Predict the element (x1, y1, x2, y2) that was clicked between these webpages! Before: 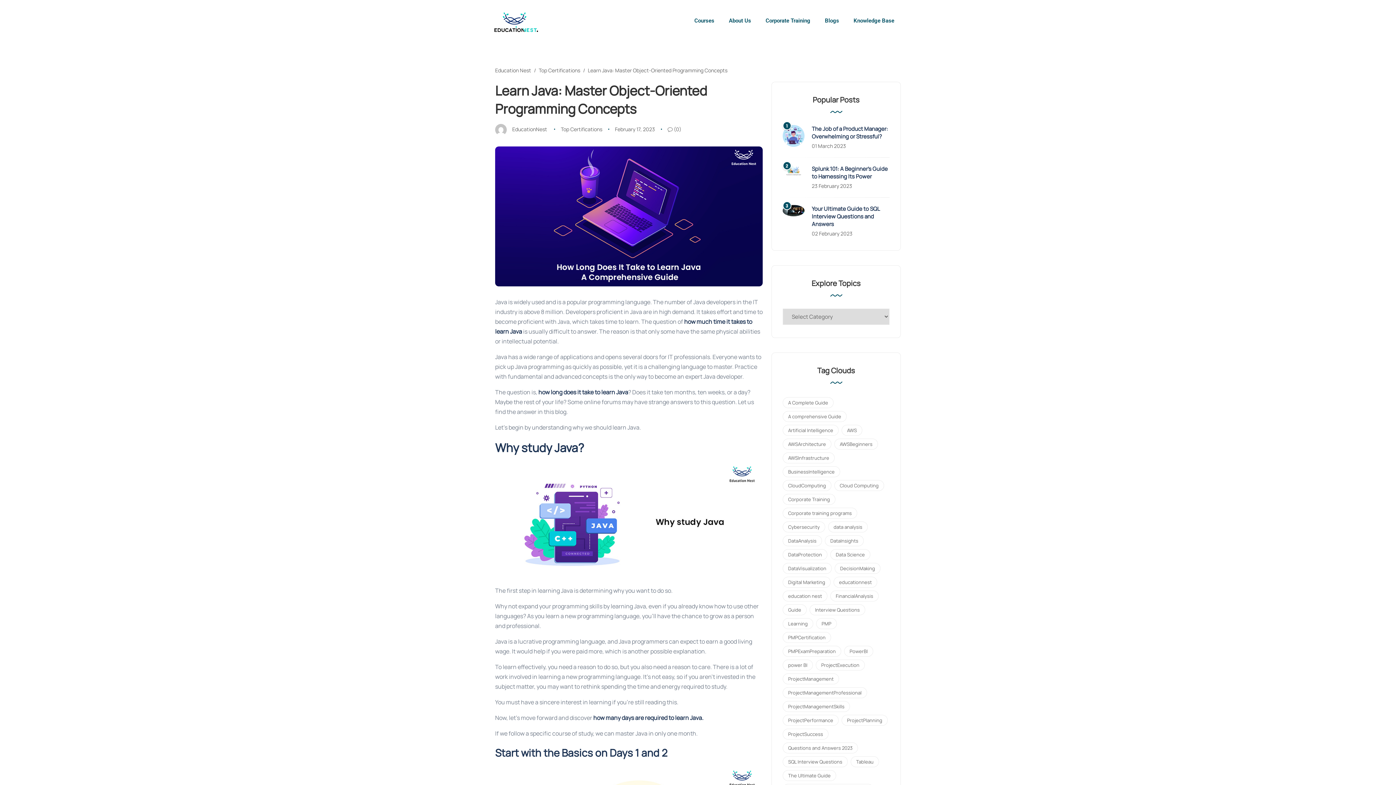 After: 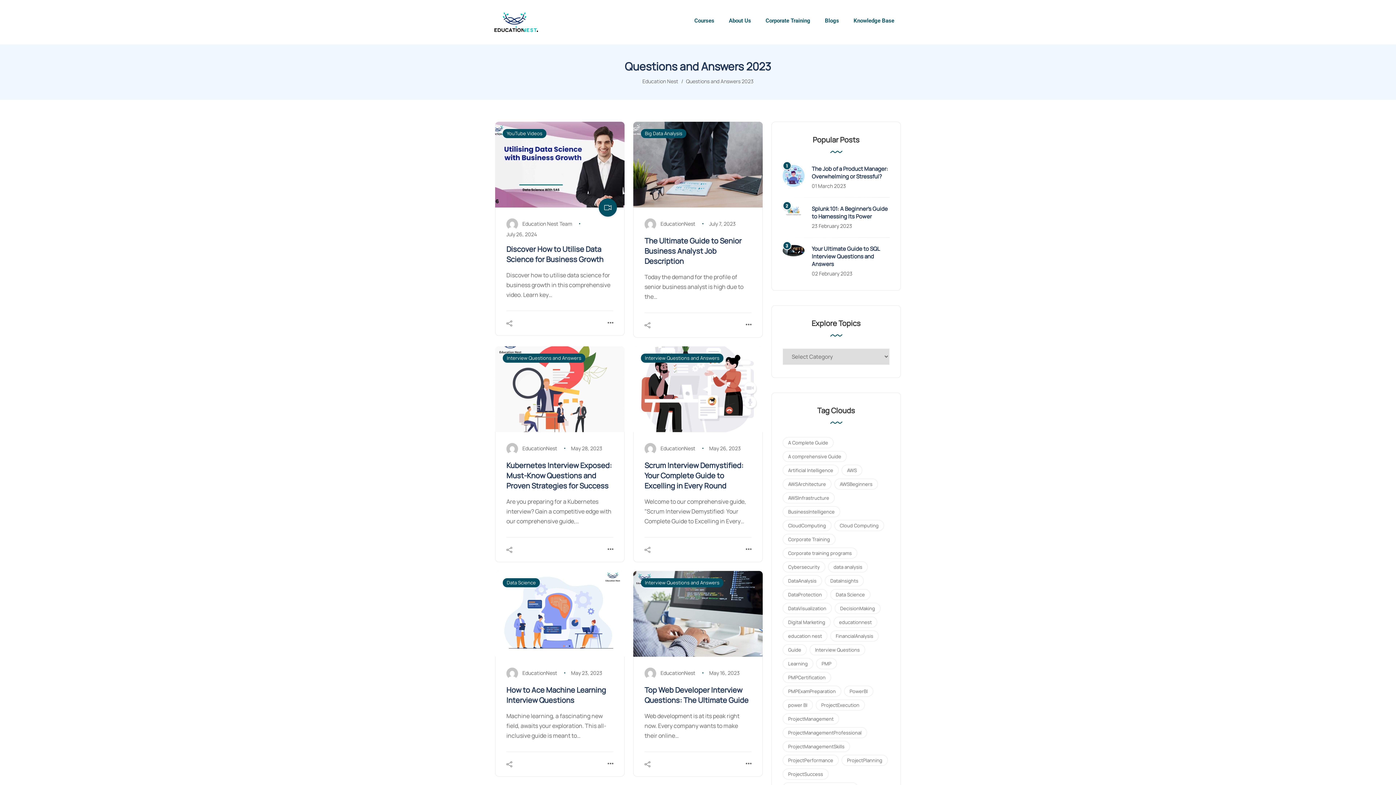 Action: label: Questions and Answers 2023 (33 items) bbox: (782, 742, 858, 753)